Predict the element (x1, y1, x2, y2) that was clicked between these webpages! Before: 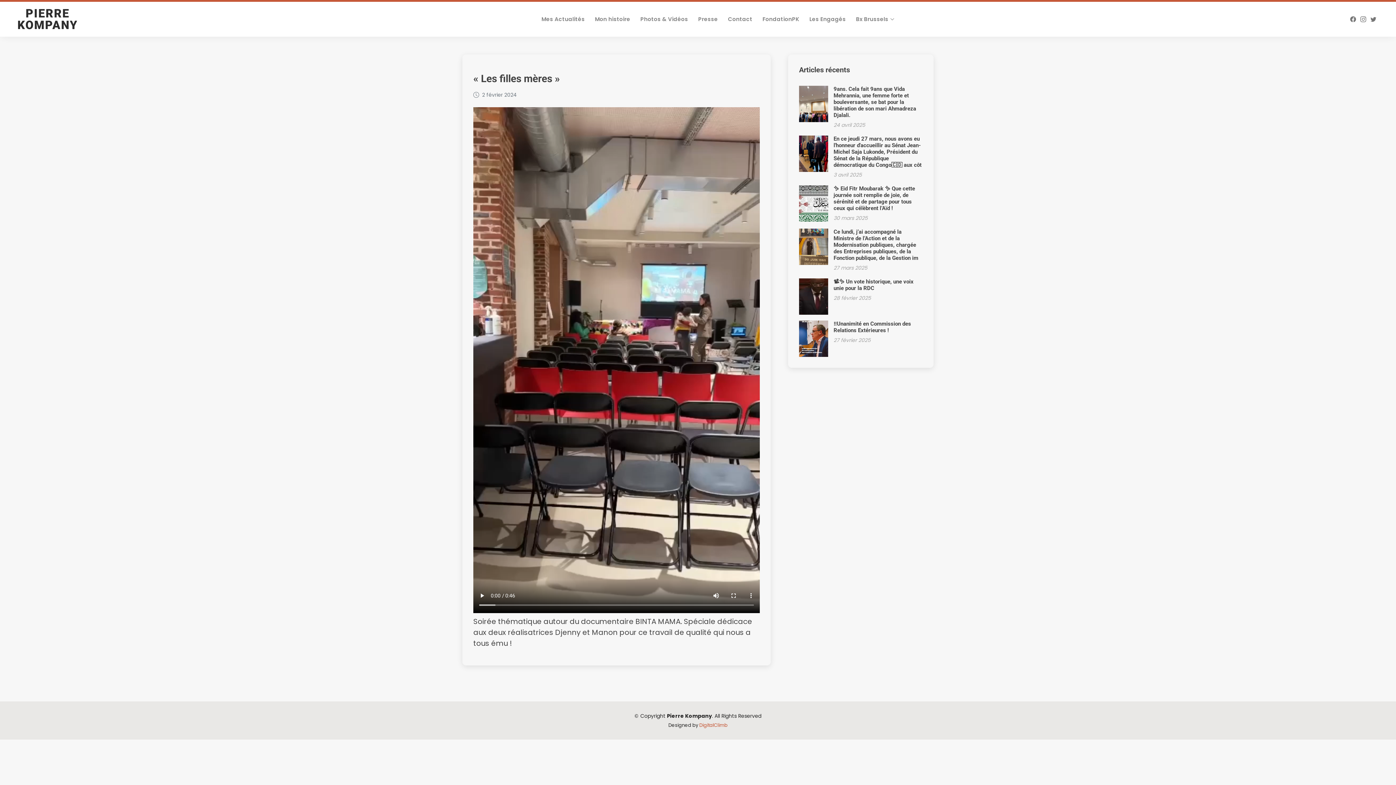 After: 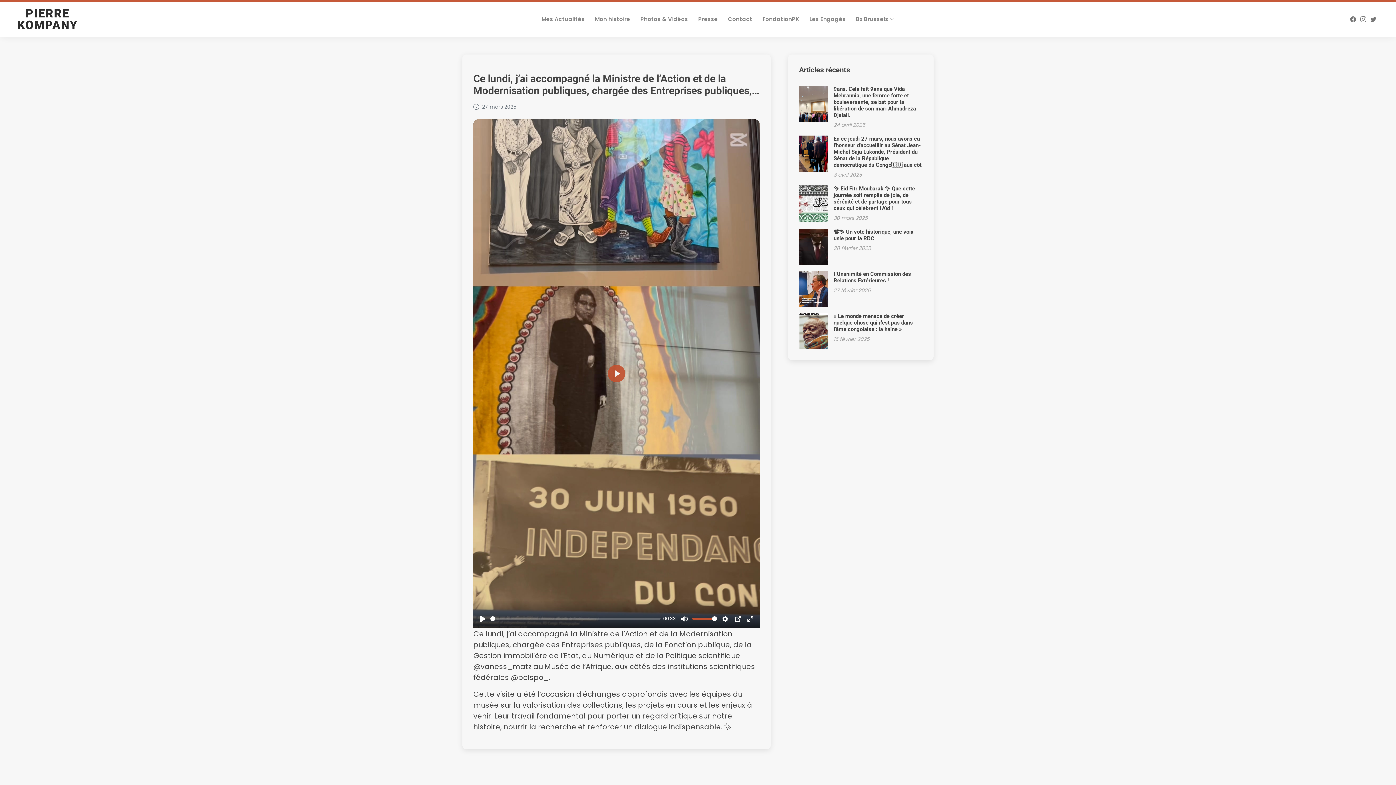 Action: label: Ce lundi, j’ai accompagné la Ministre de l’Action et de la Modernisation publiques, chargée des Entreprises publiques, de la Fonction publique, de la Gestion im bbox: (833, 228, 918, 261)